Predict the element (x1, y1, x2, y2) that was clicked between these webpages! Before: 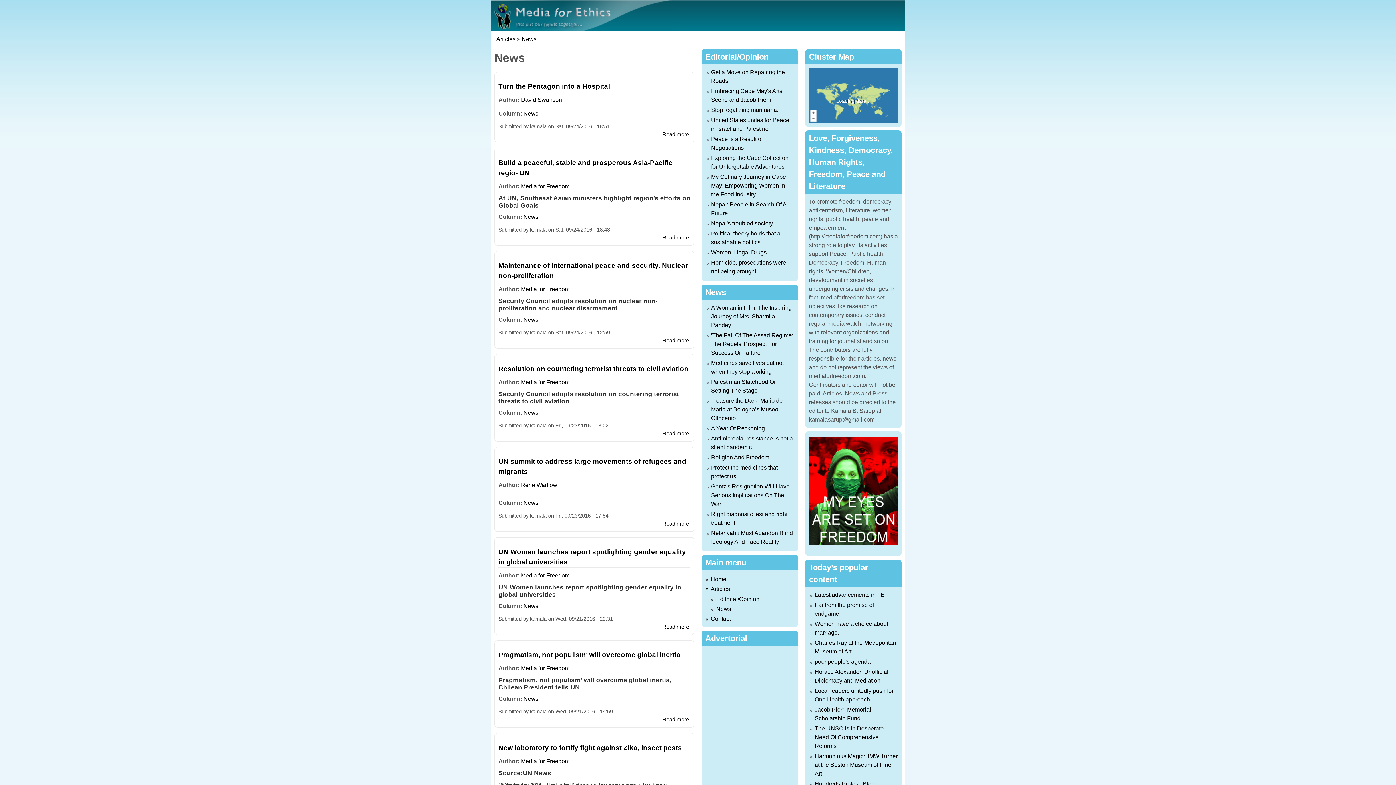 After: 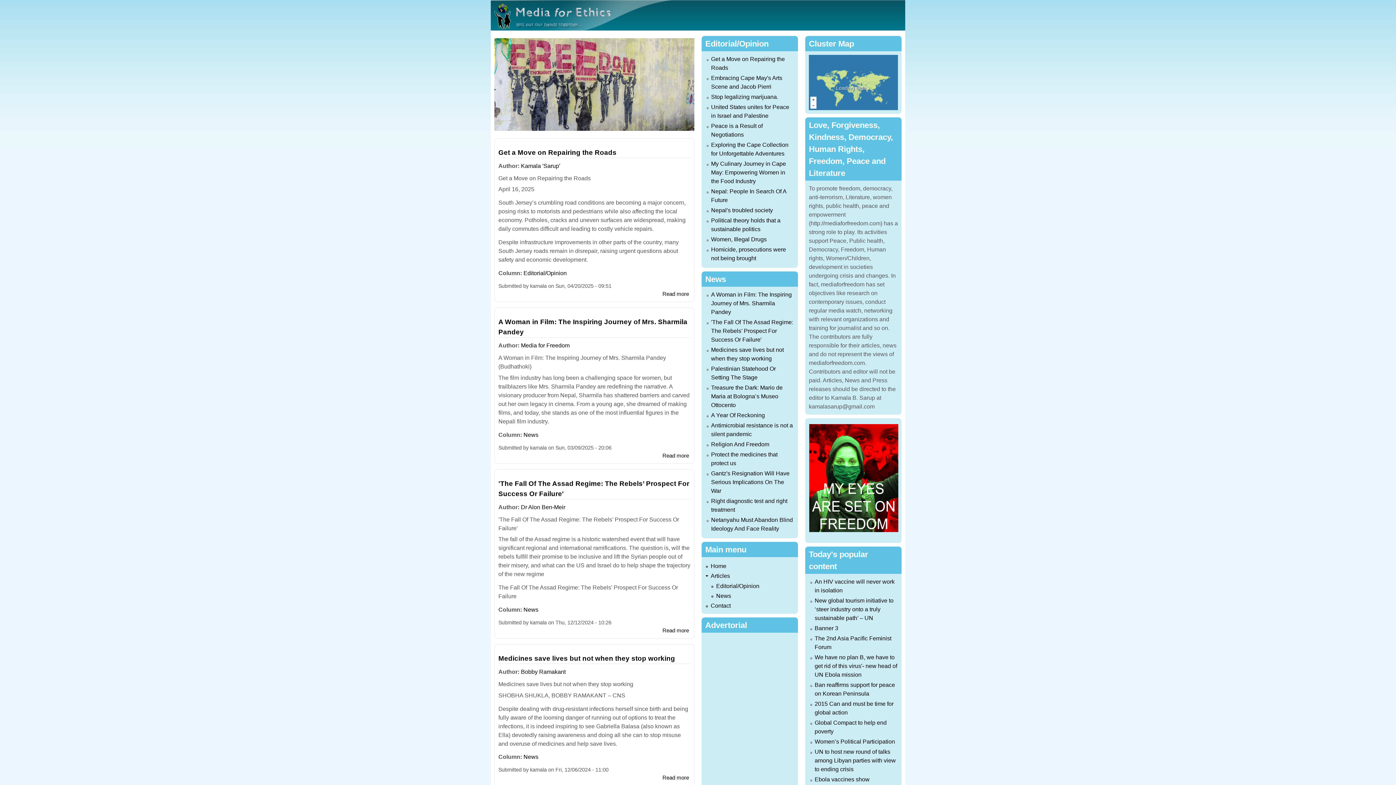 Action: bbox: (710, 615, 730, 622) label: Contact